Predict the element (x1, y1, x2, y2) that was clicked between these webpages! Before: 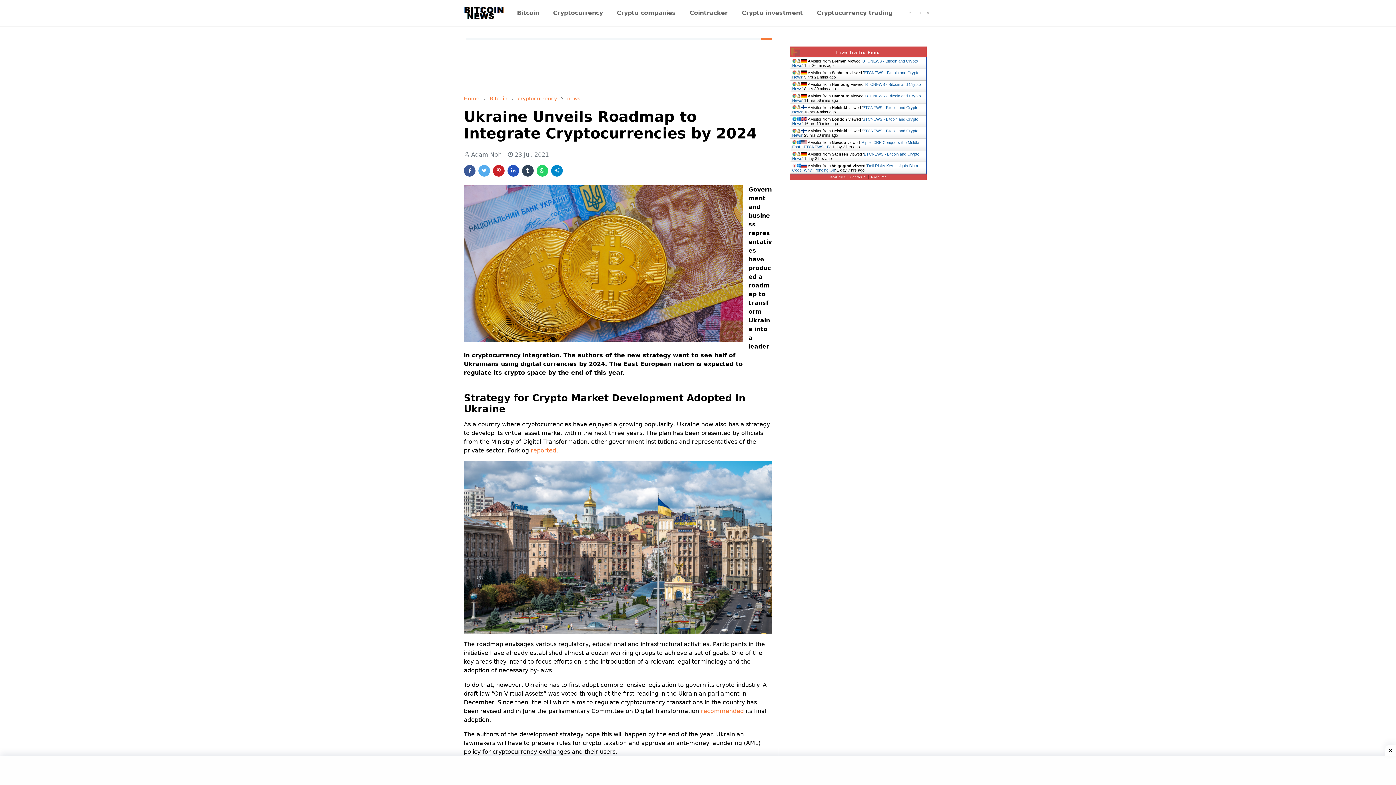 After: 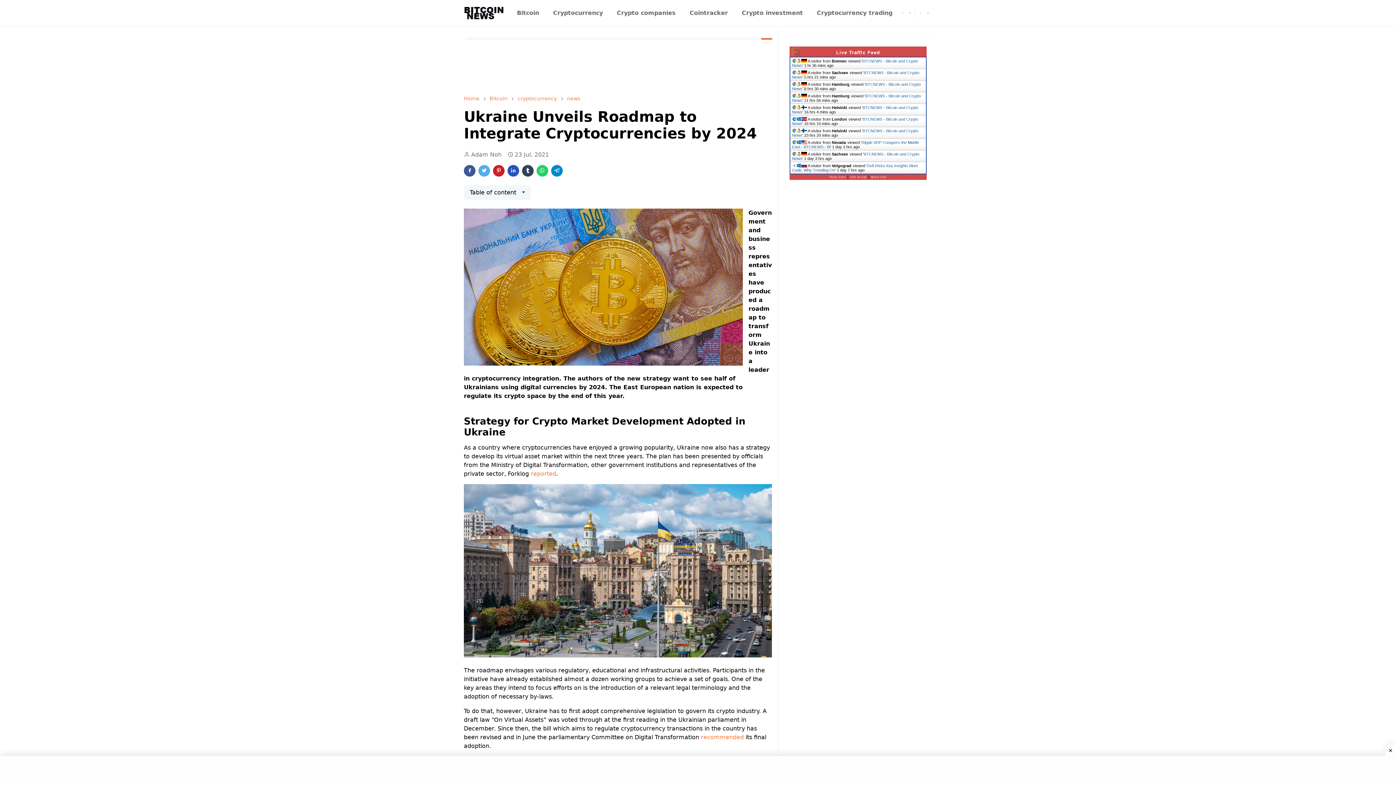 Action: bbox: (536, 165, 548, 176)